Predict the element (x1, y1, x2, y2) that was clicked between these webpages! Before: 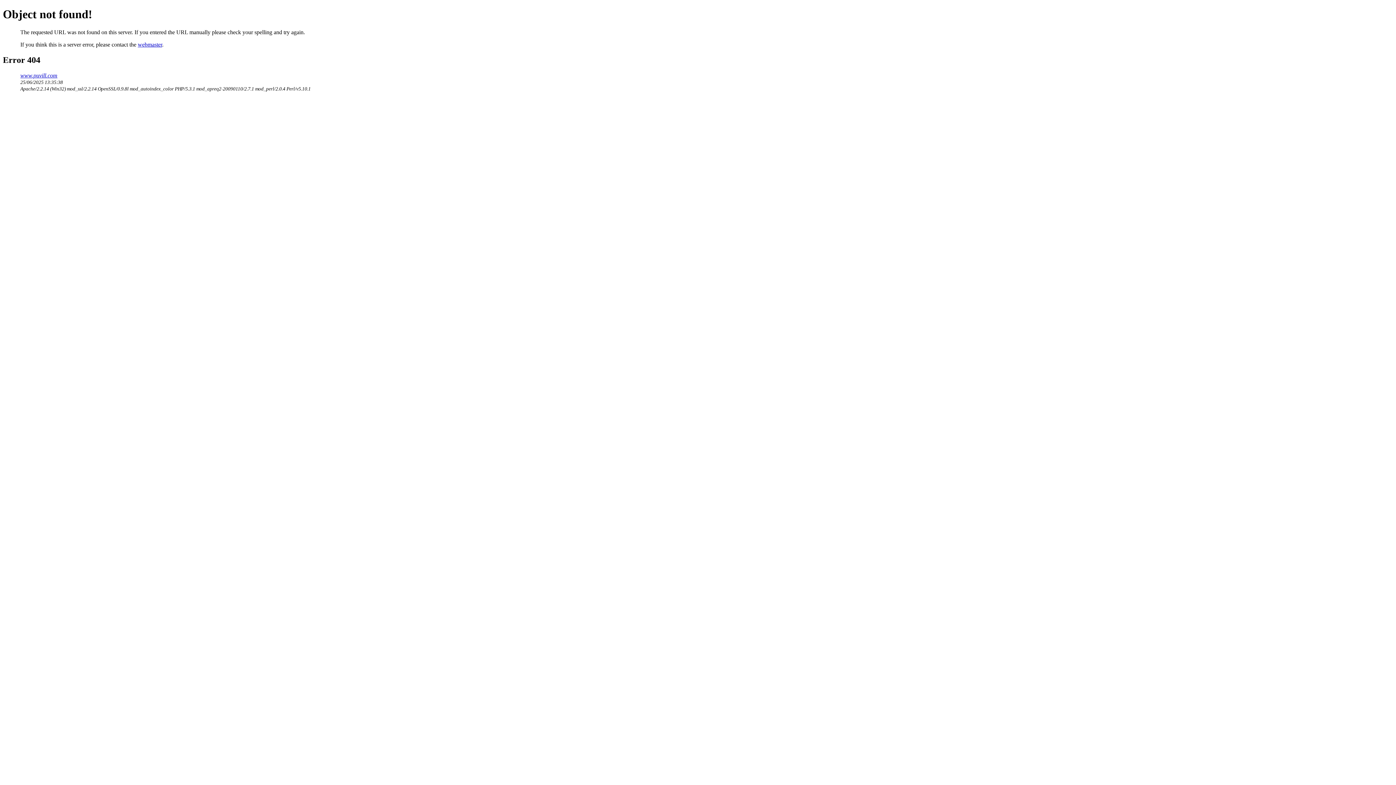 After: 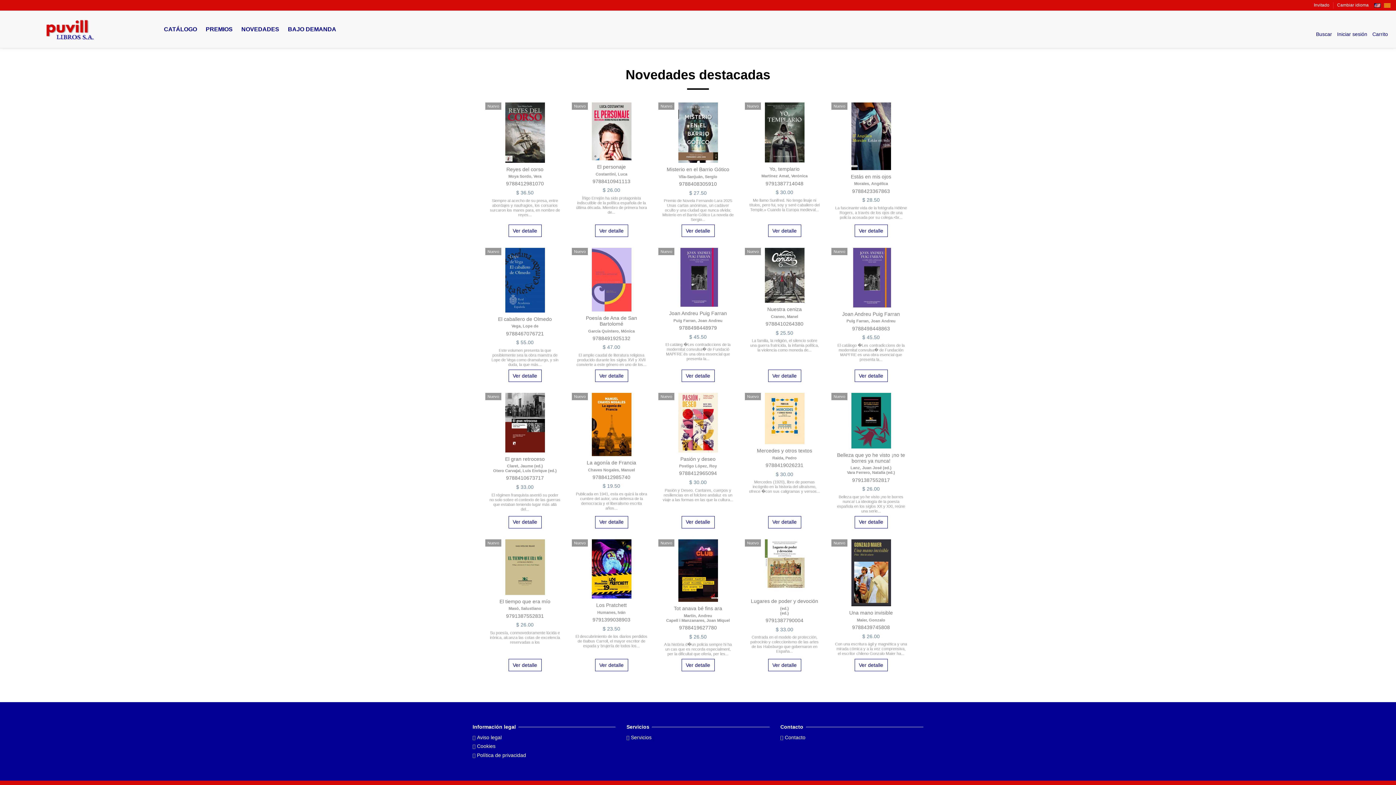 Action: bbox: (20, 72, 57, 78) label: www.puvill.com